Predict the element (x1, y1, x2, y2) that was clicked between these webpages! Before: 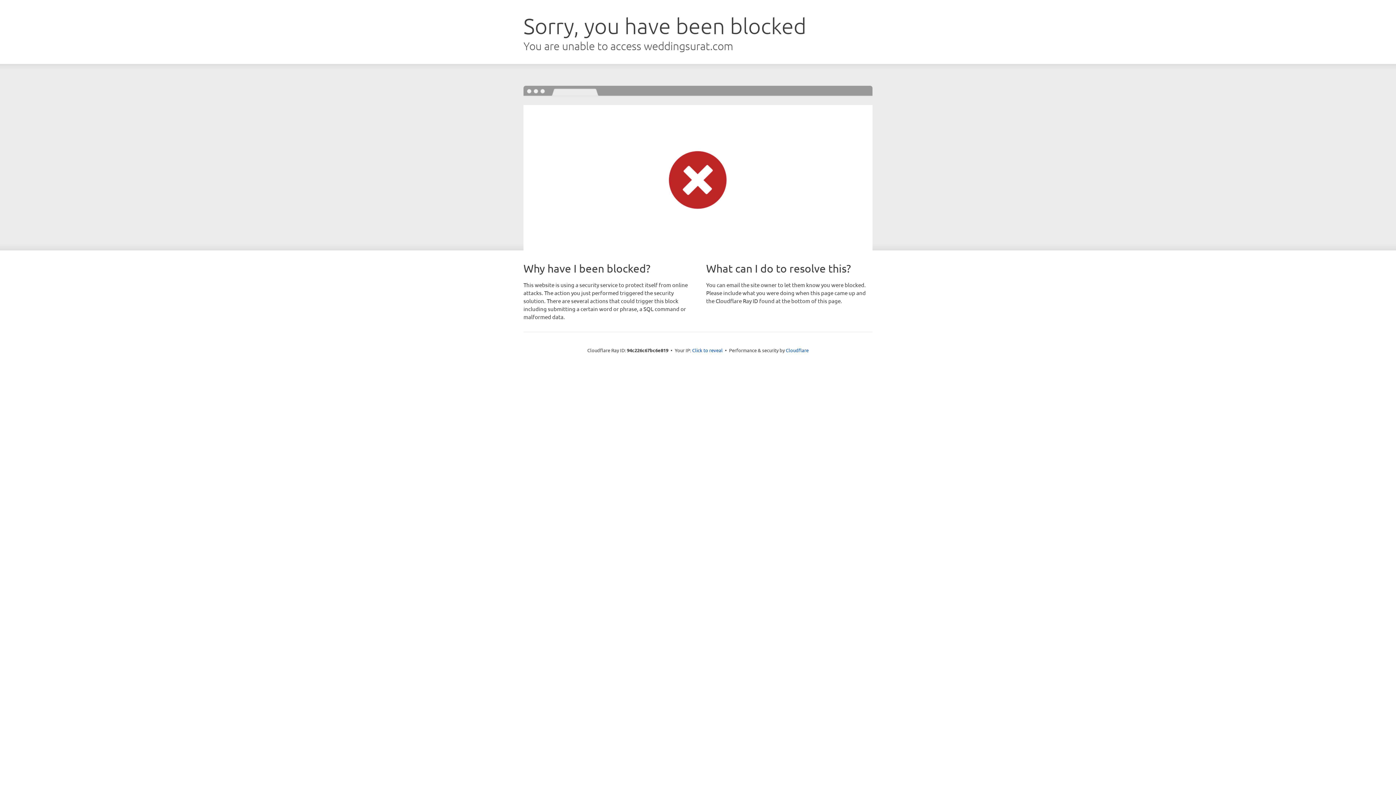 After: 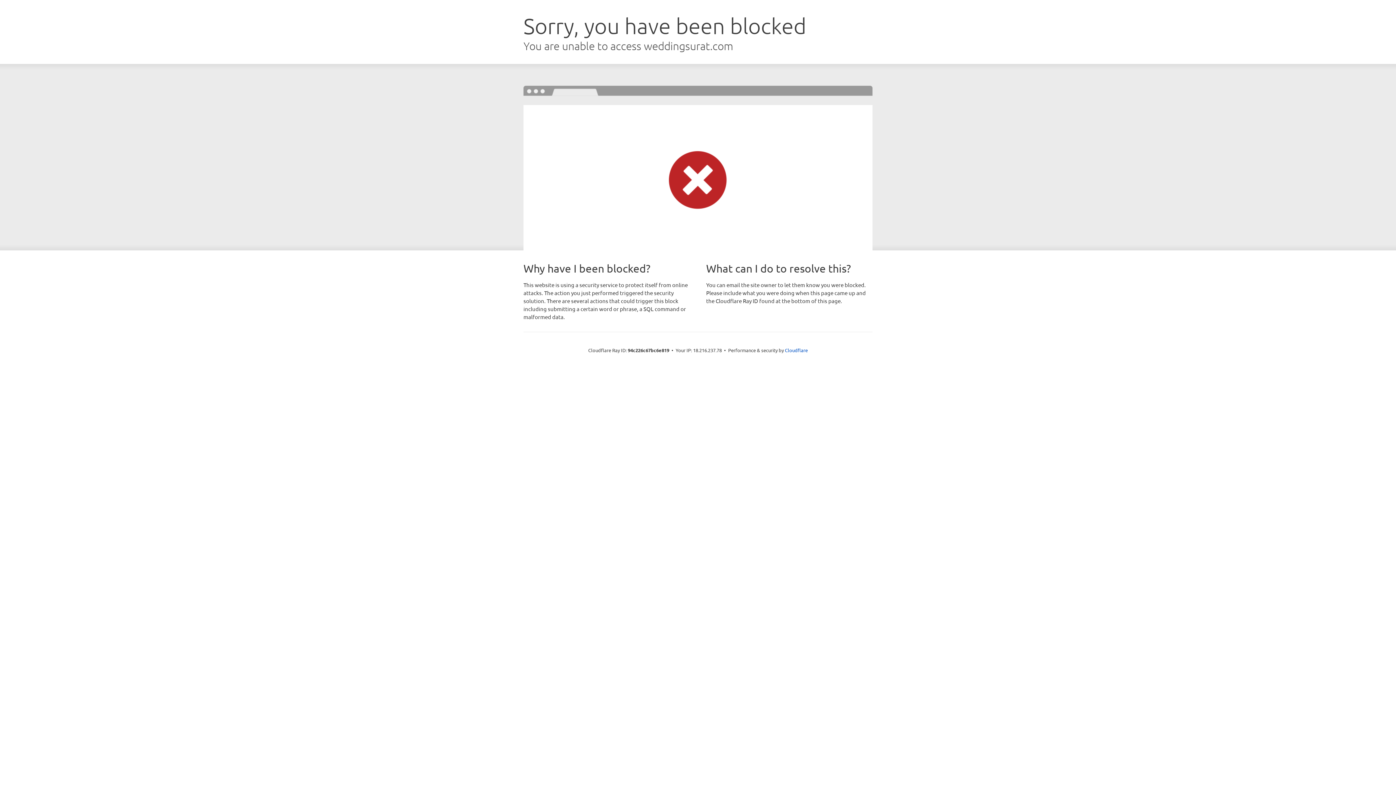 Action: bbox: (692, 346, 722, 353) label: Click to reveal